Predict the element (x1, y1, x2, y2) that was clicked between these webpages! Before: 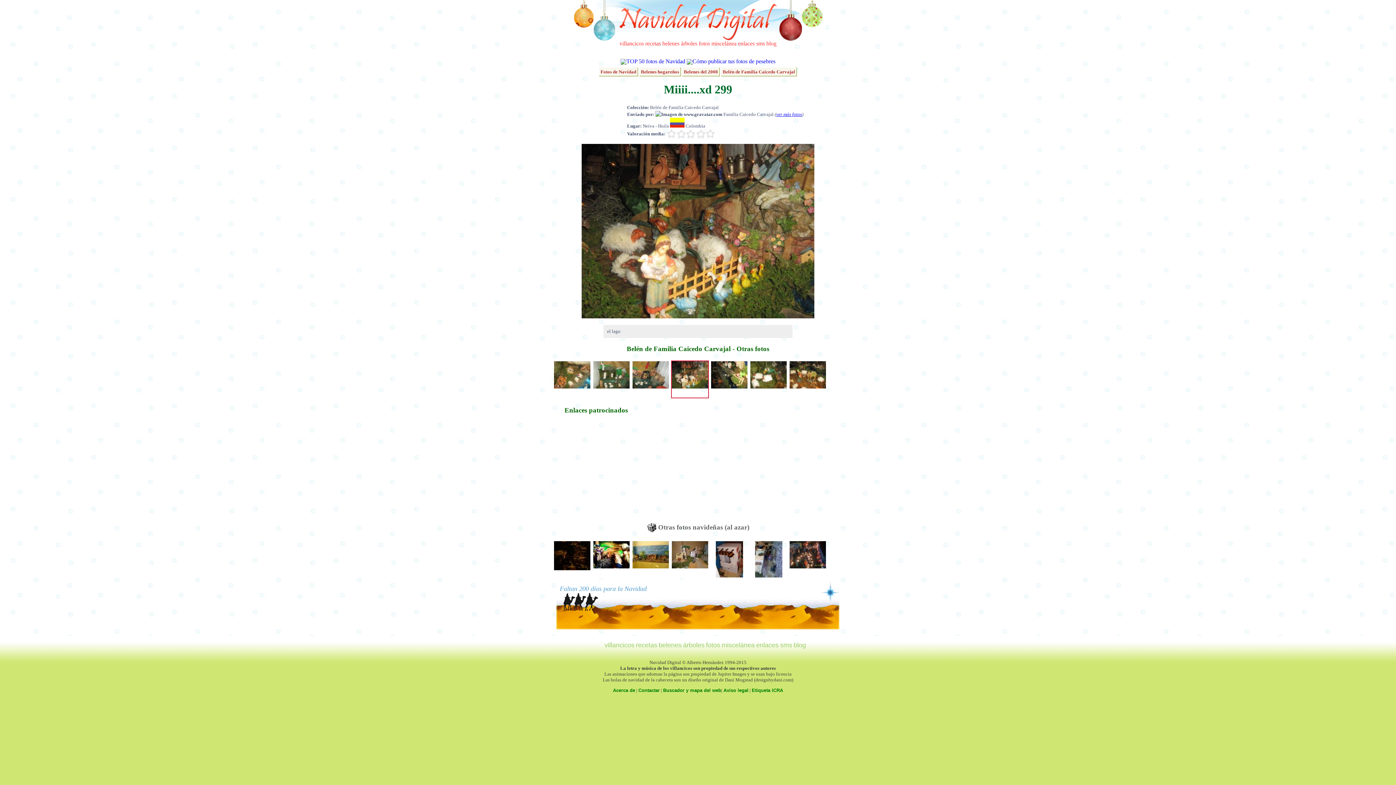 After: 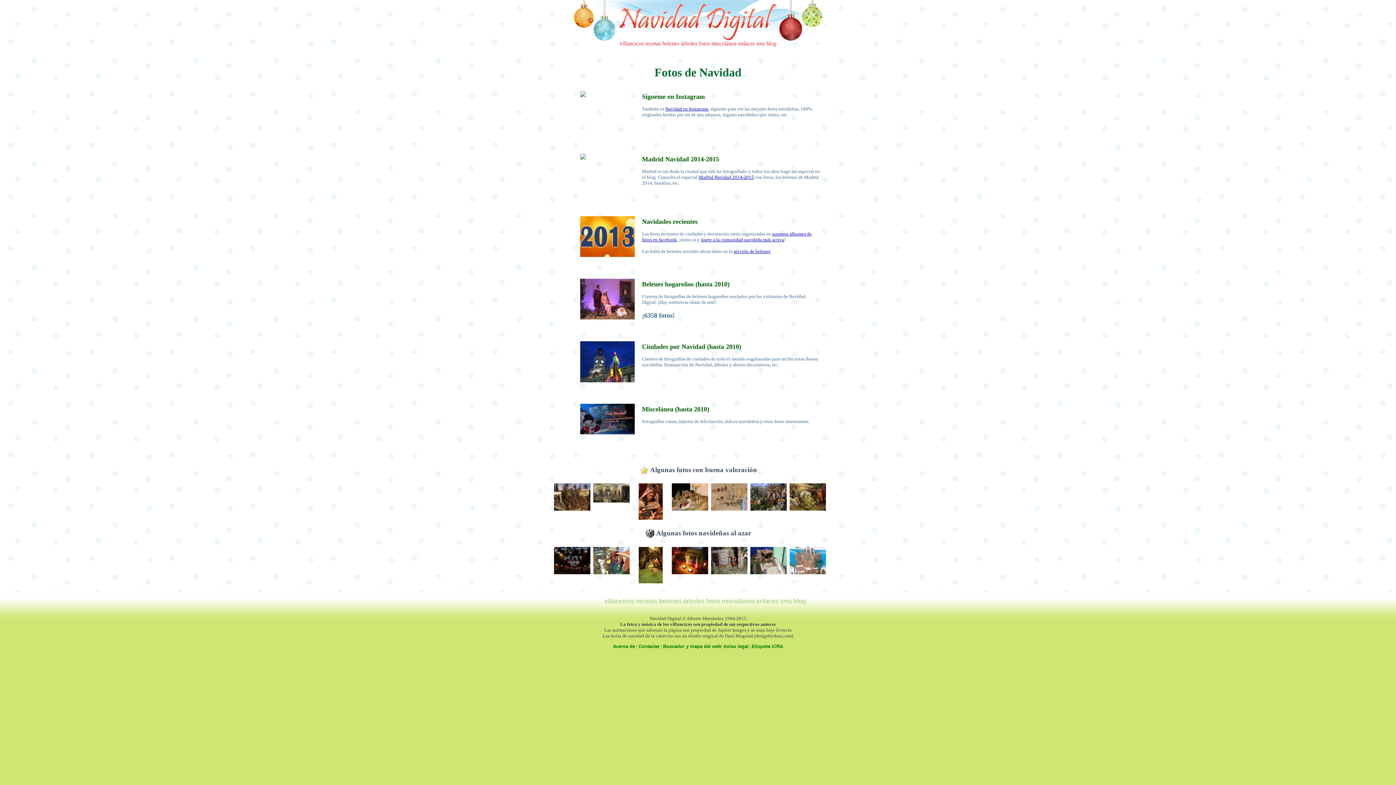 Action: bbox: (599, 67, 638, 76) label: Fotos de Navidad